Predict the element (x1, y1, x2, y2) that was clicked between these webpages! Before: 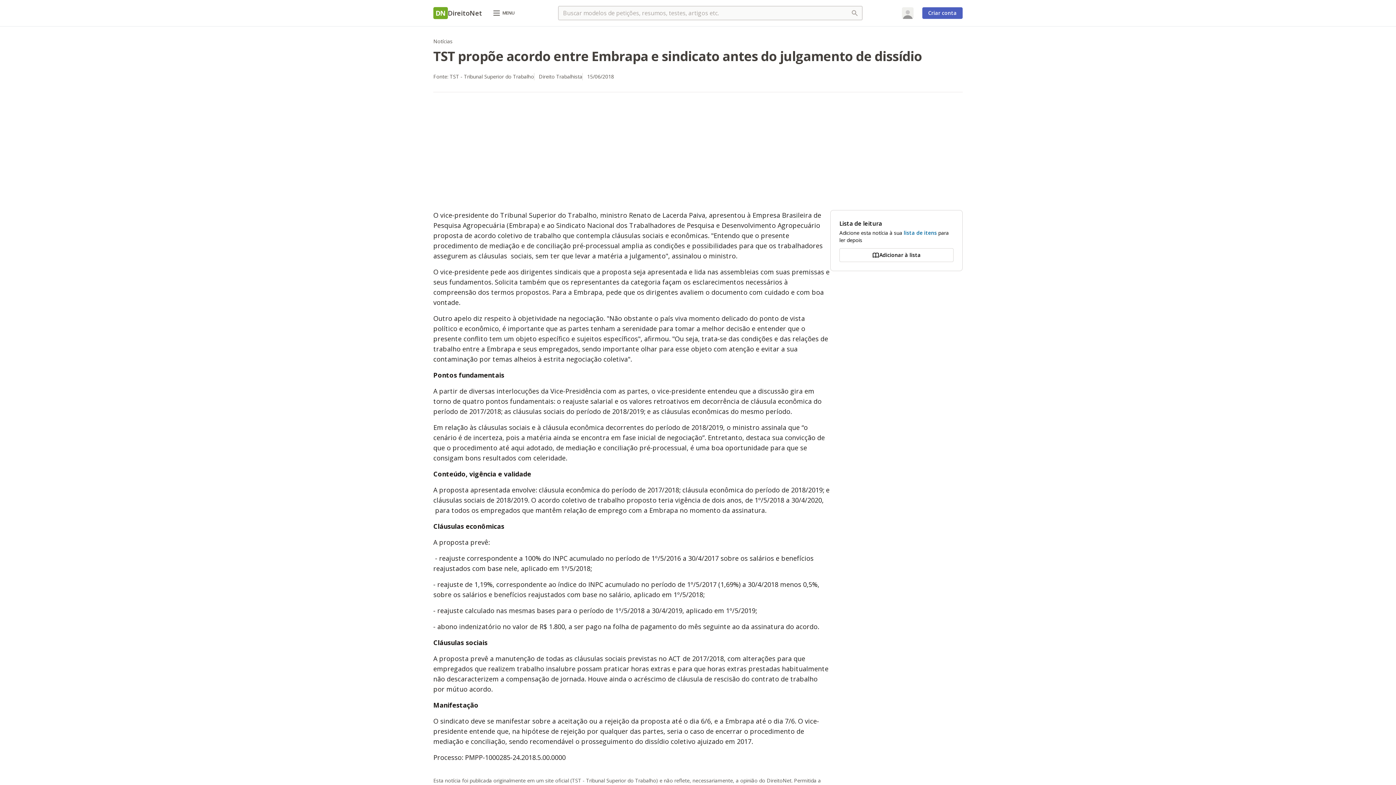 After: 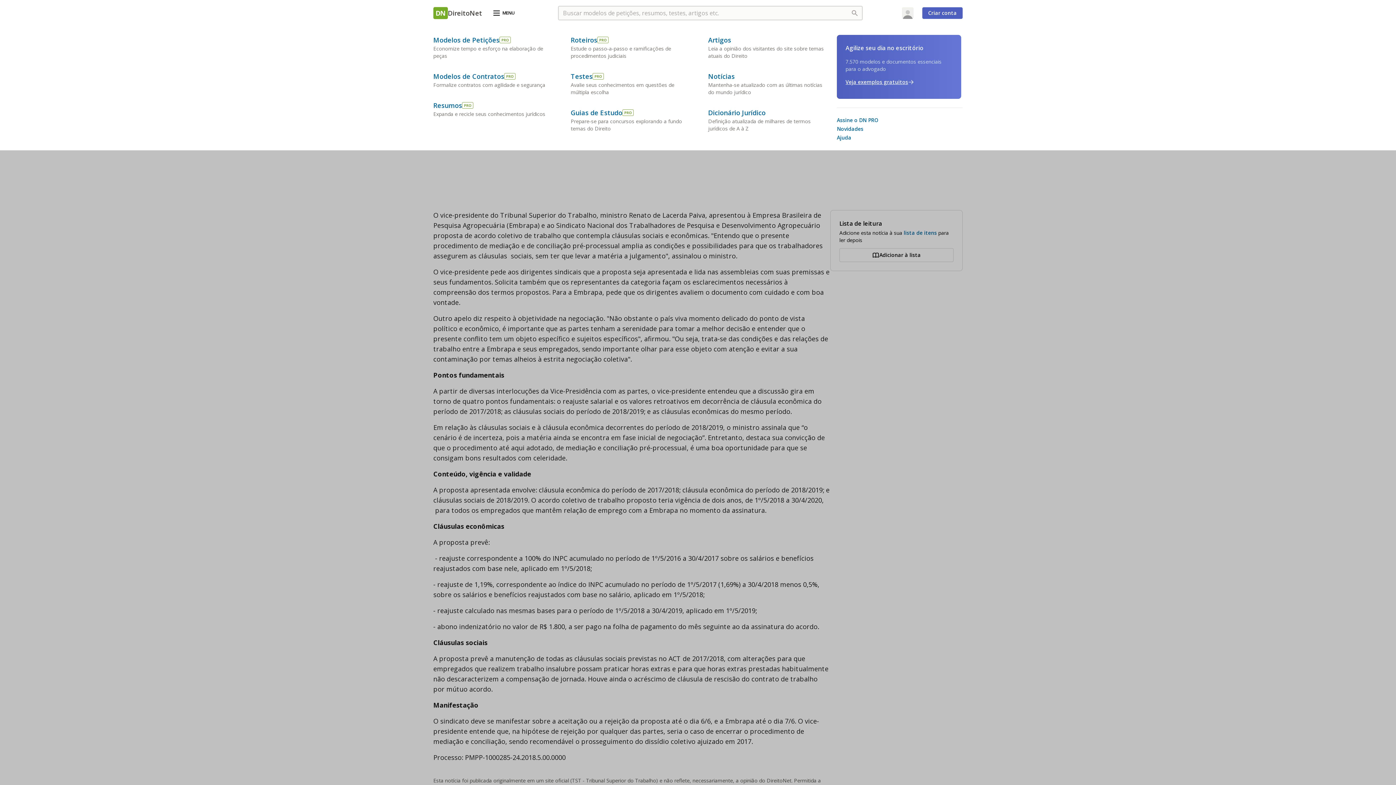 Action: label: MENU bbox: (490, 7, 516, 18)